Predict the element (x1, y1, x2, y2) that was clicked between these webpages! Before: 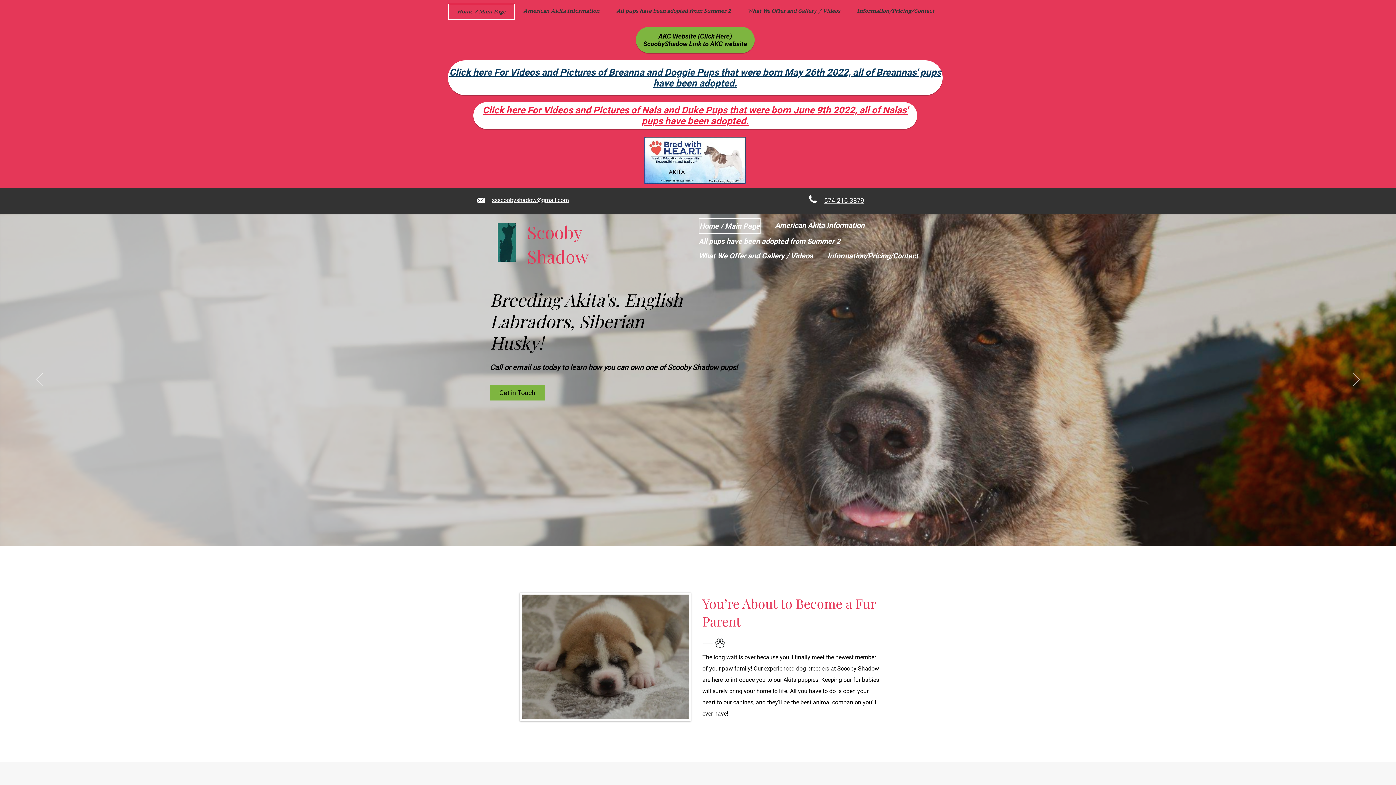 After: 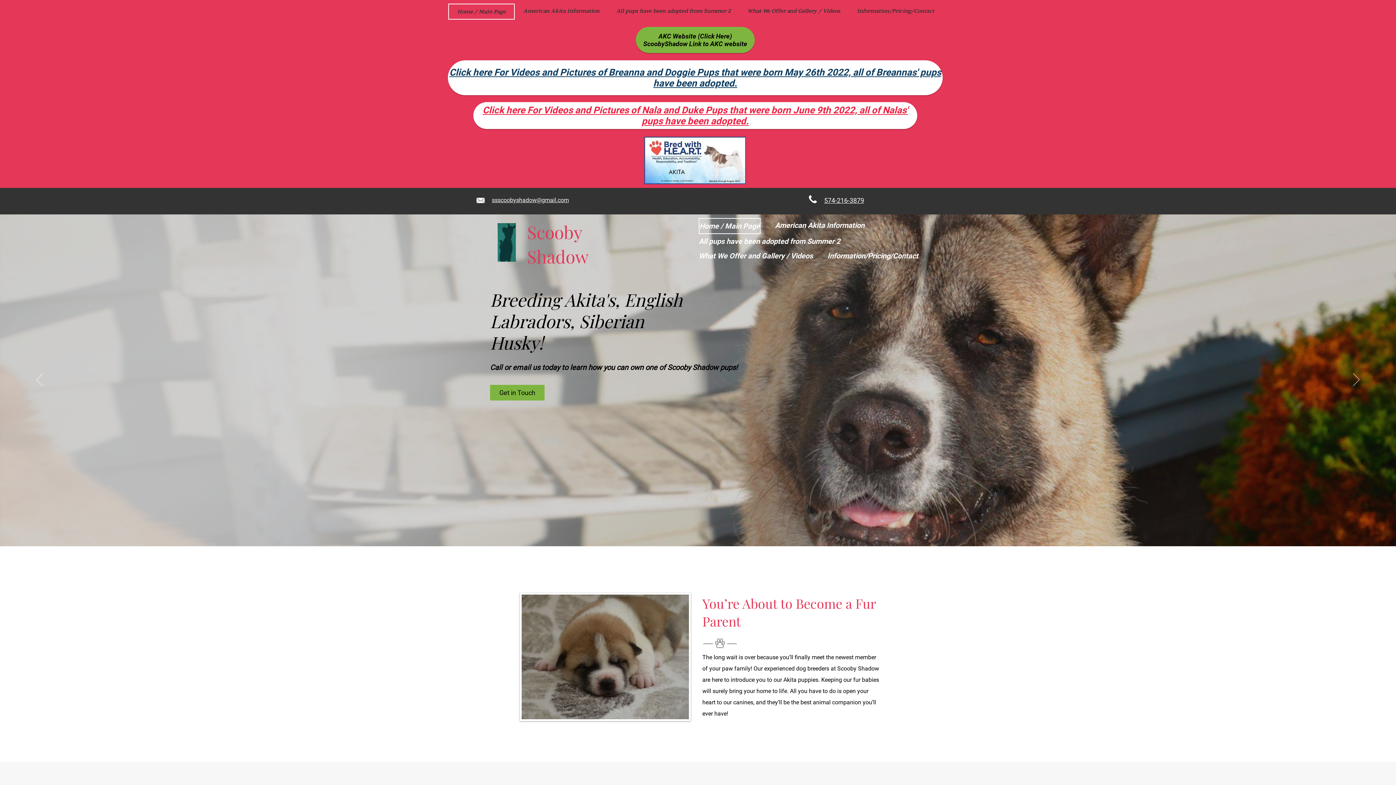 Action: label: American Akita Information bbox: (514, 3, 608, 18)